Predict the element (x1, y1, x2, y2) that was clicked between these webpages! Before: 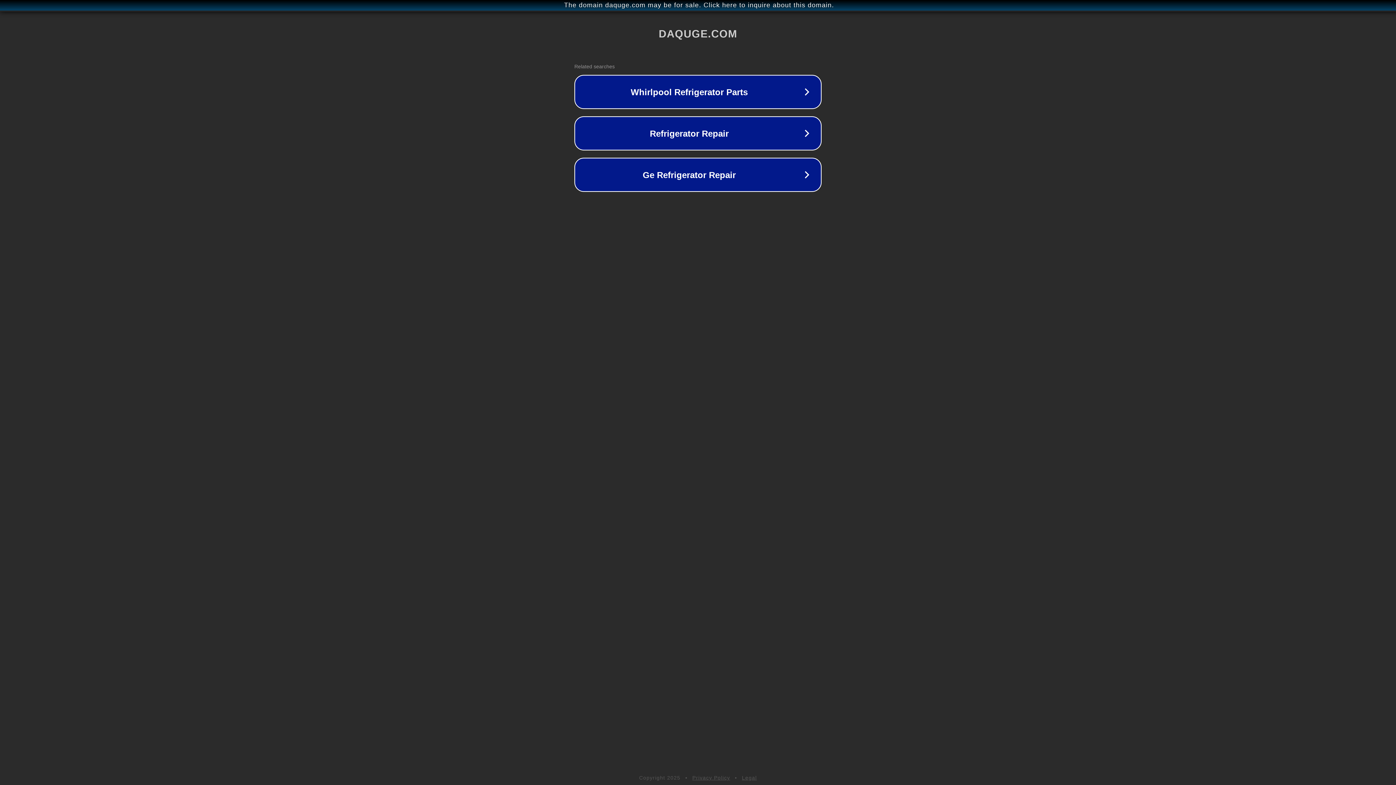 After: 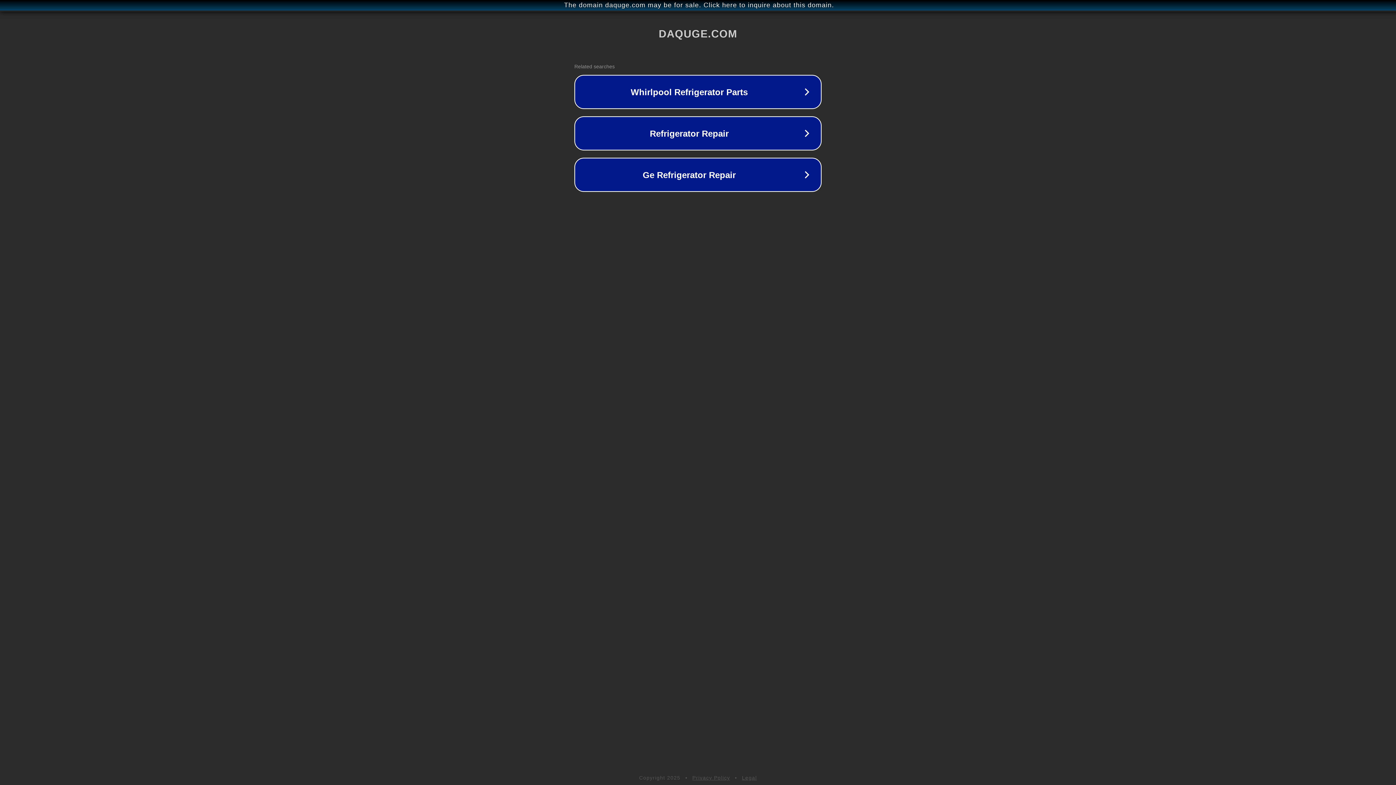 Action: bbox: (742, 775, 757, 781) label: Legal